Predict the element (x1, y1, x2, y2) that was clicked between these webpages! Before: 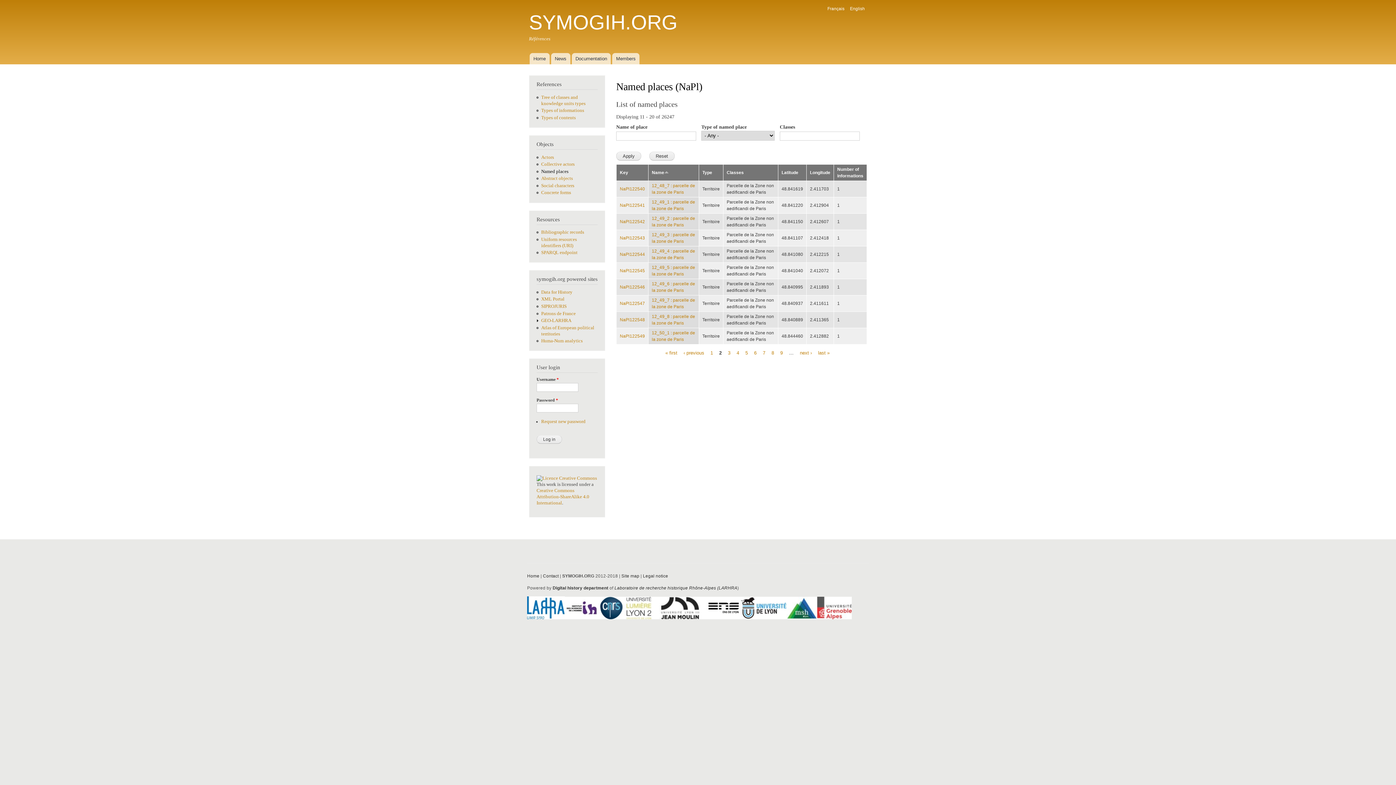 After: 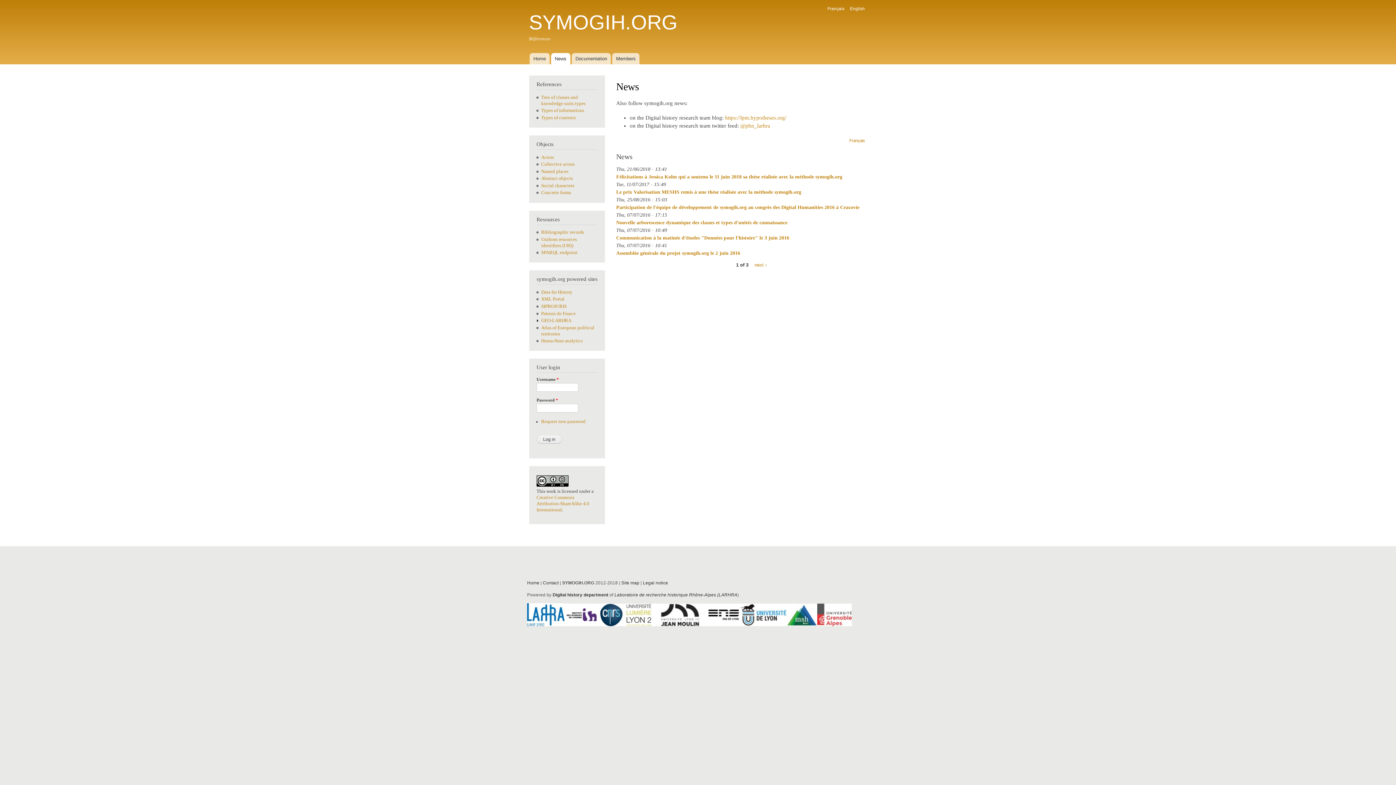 Action: bbox: (551, 53, 570, 64) label: News